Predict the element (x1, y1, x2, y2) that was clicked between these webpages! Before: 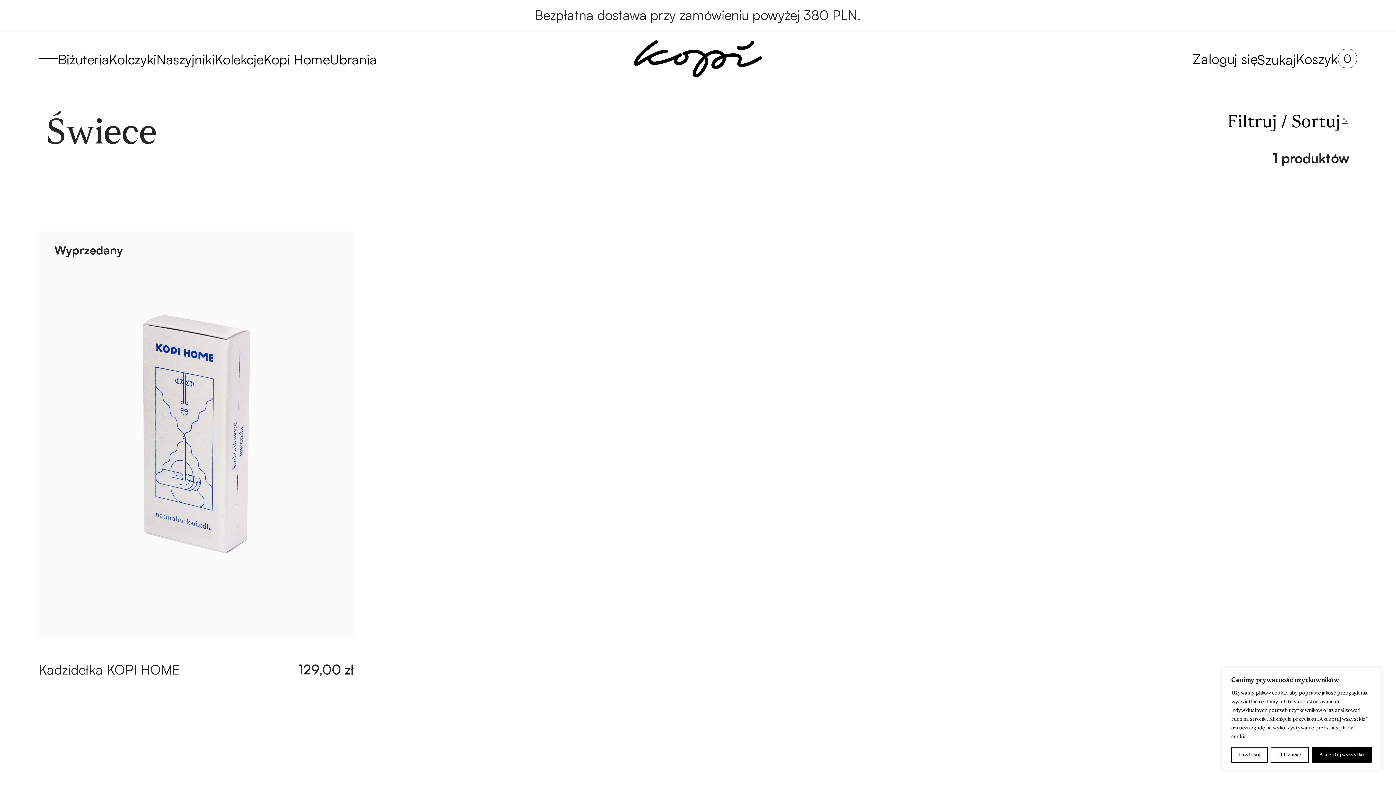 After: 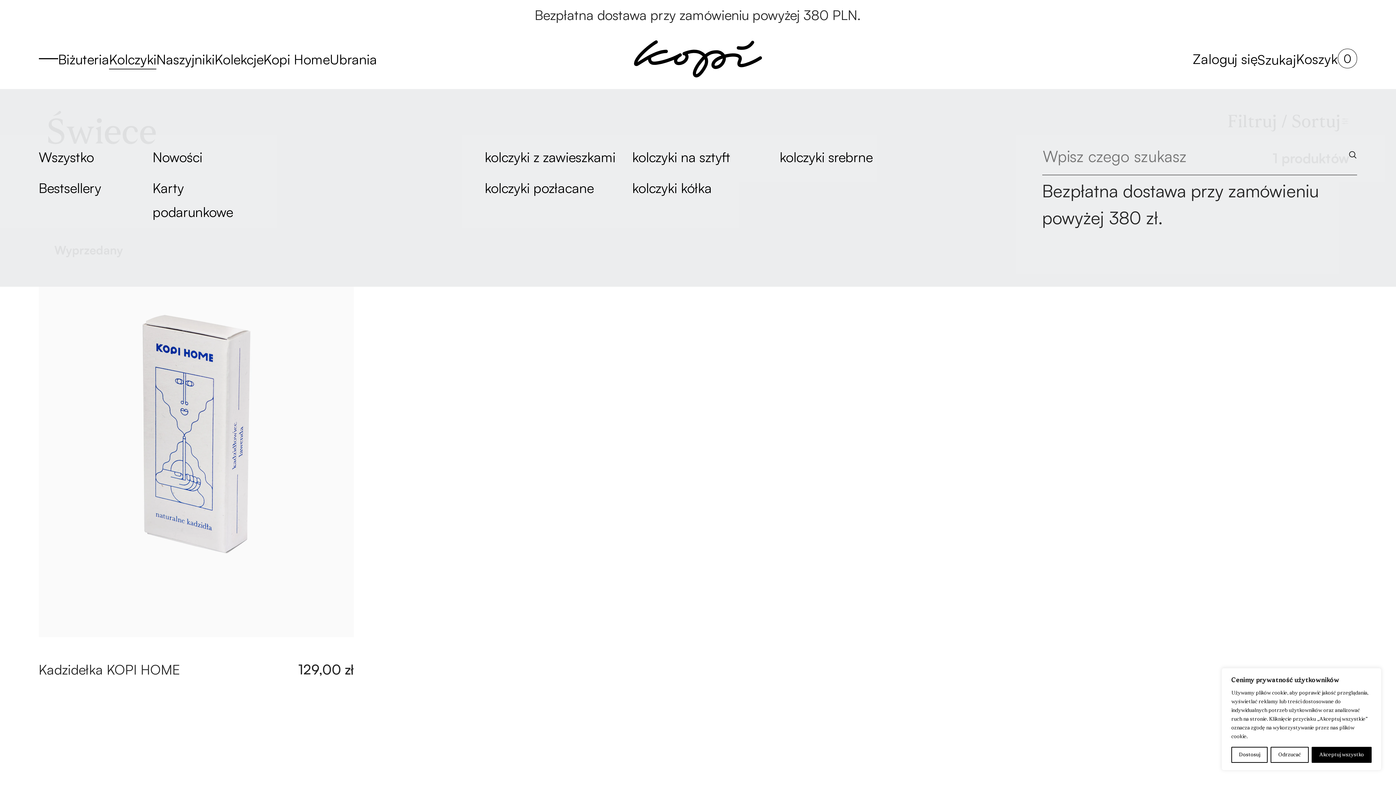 Action: label: Kolczyki bbox: (109, 48, 156, 69)